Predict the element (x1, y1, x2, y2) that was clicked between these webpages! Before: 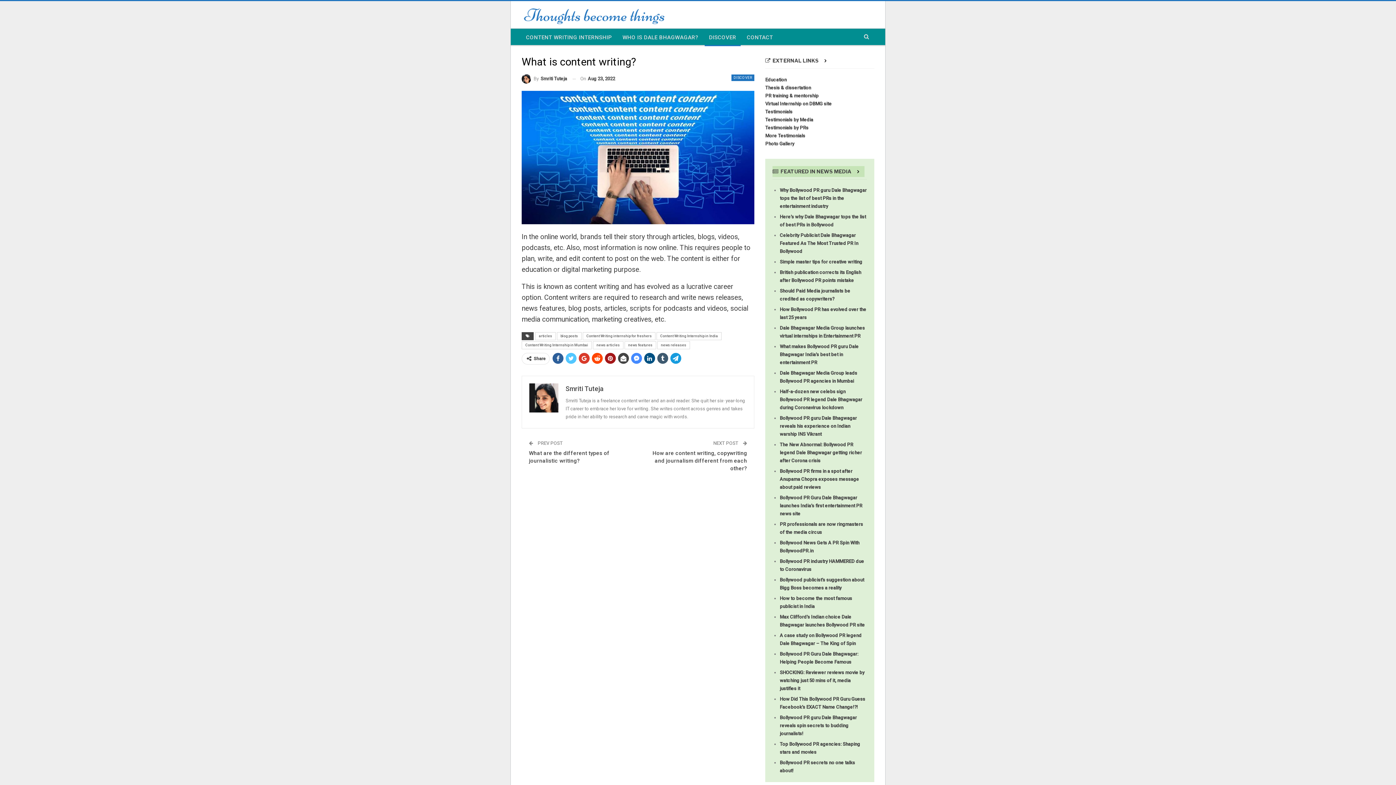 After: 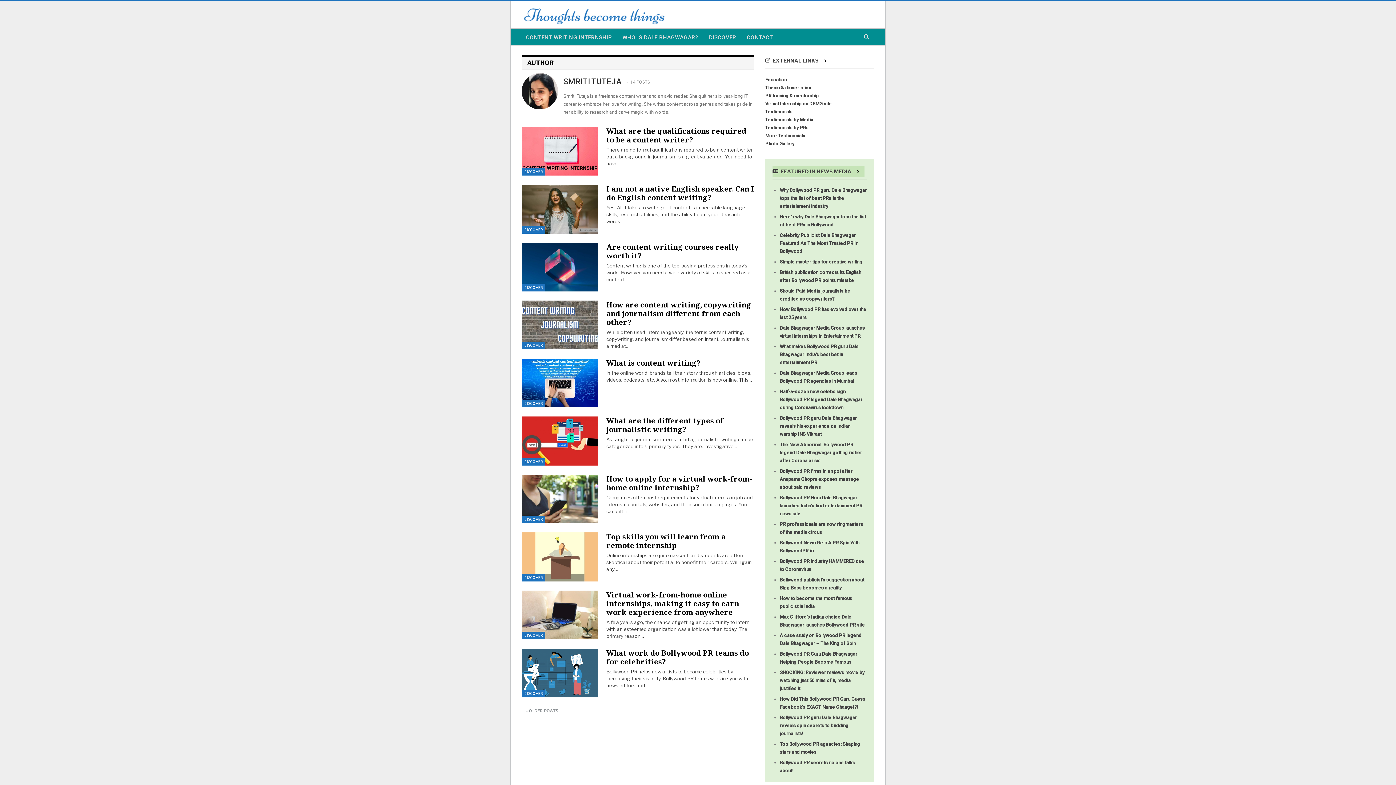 Action: bbox: (565, 385, 603, 392) label: Smriti Tuteja